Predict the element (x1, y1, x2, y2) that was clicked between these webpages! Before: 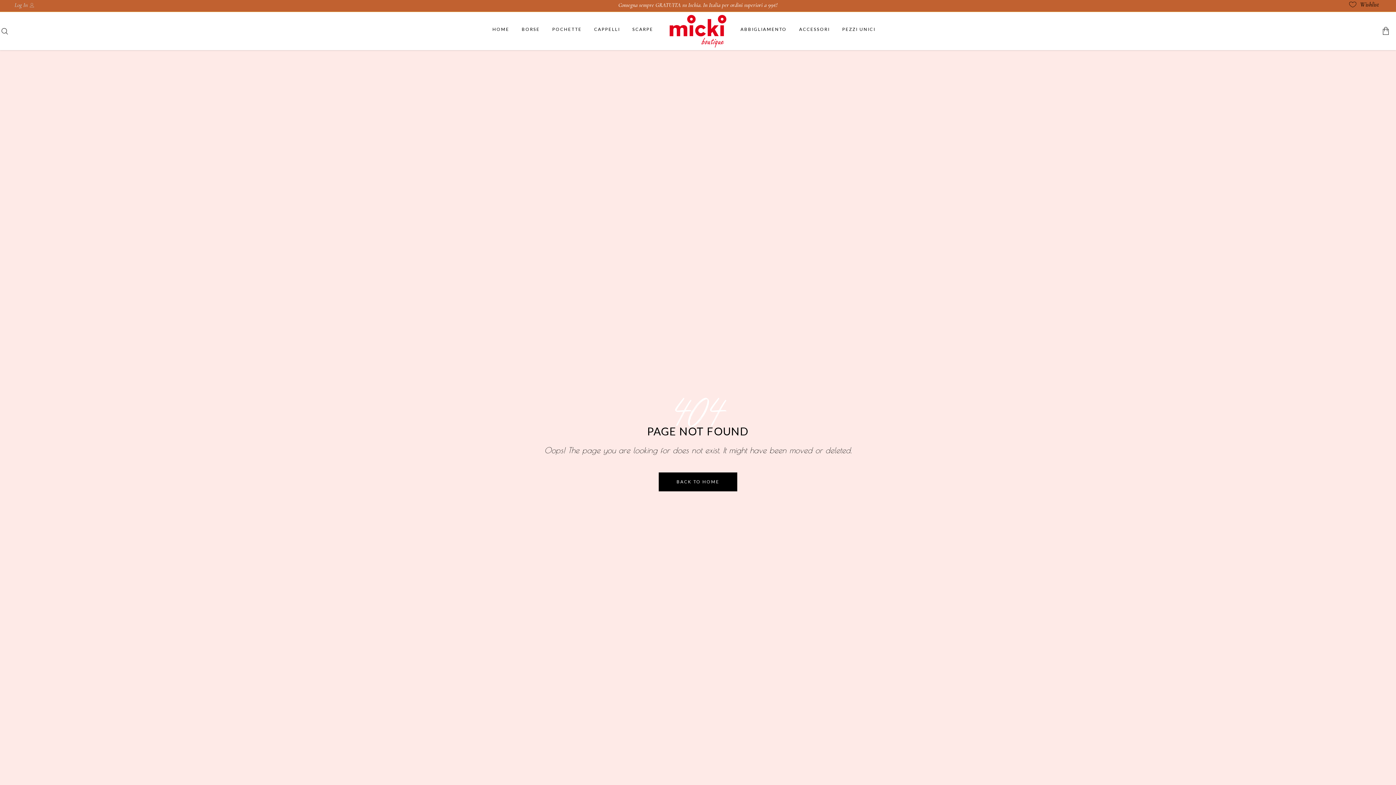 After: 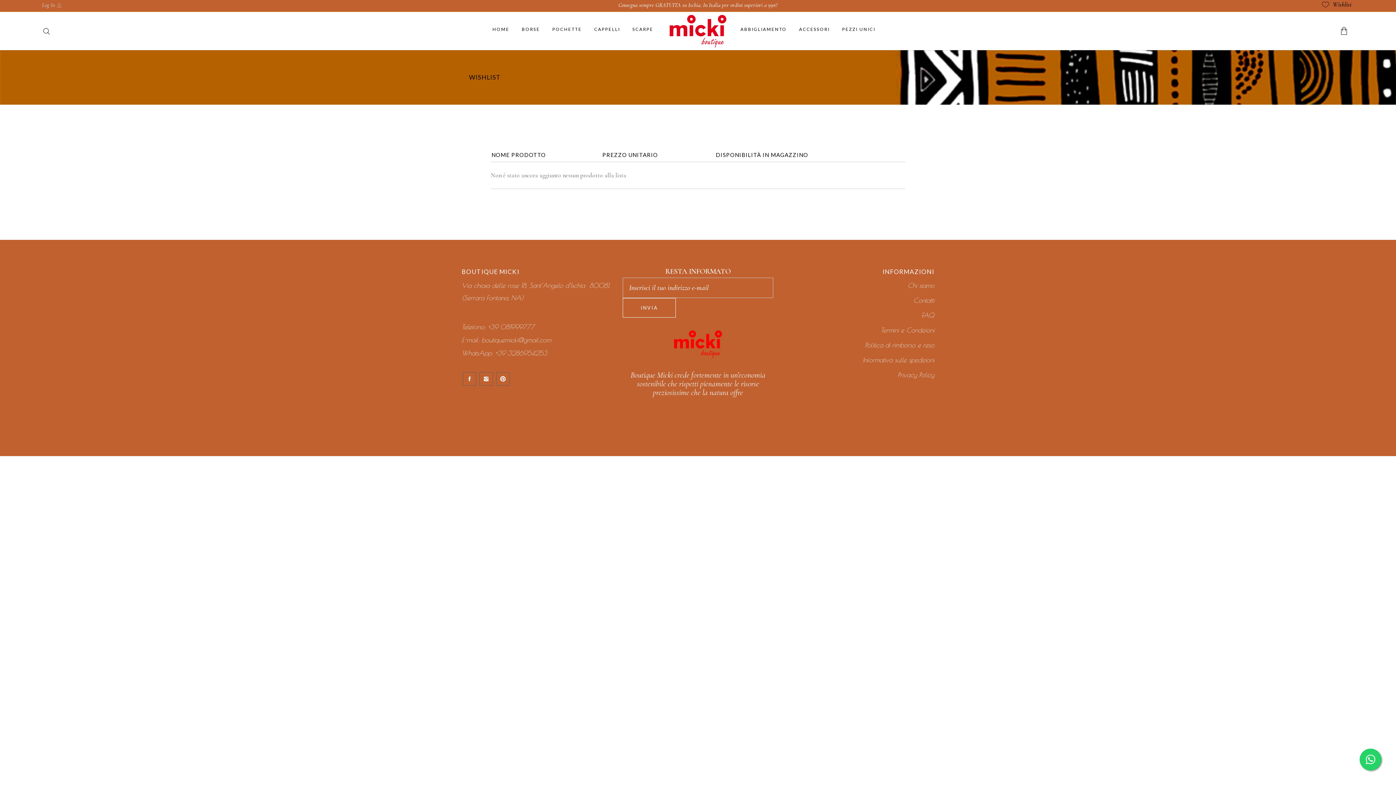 Action: bbox: (1349, 1, 1381, 7) label:  Wishlist